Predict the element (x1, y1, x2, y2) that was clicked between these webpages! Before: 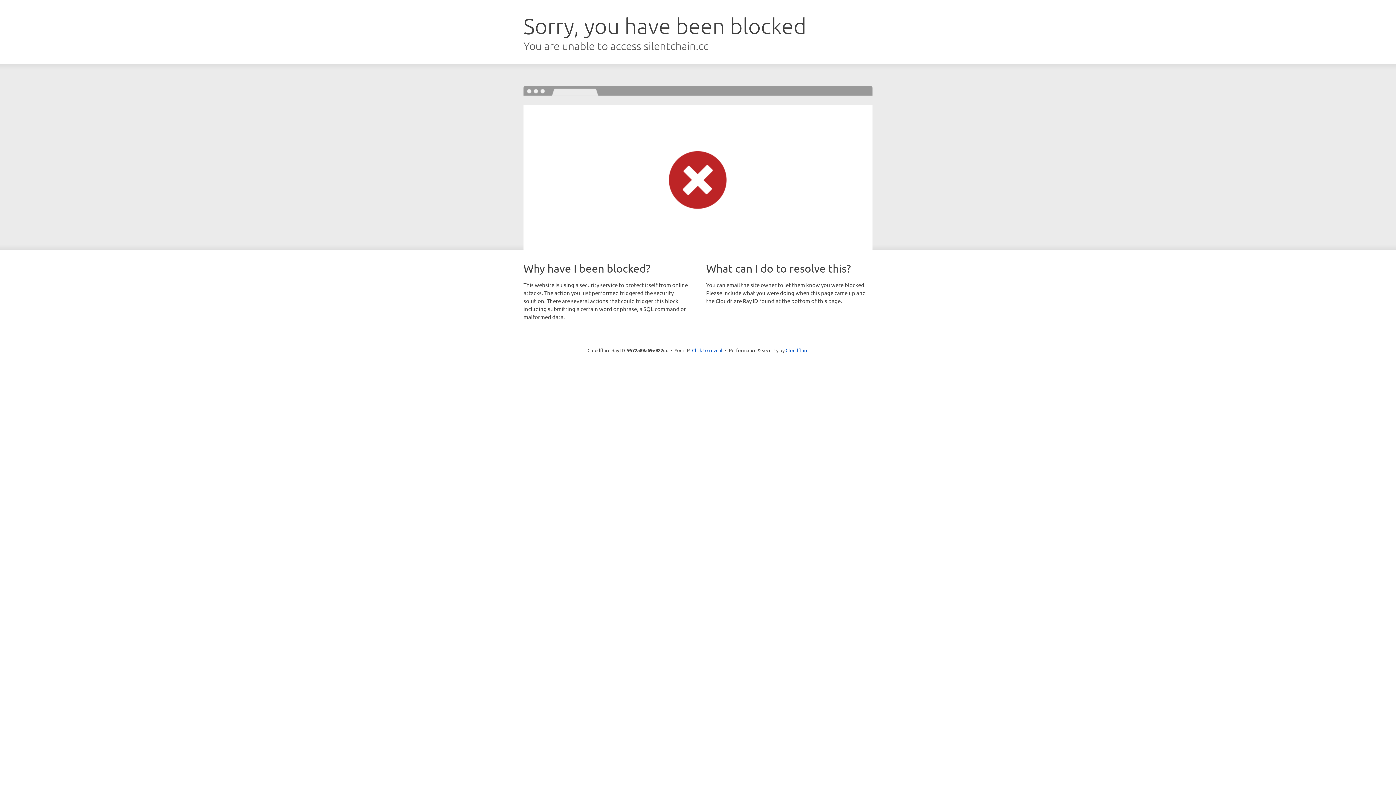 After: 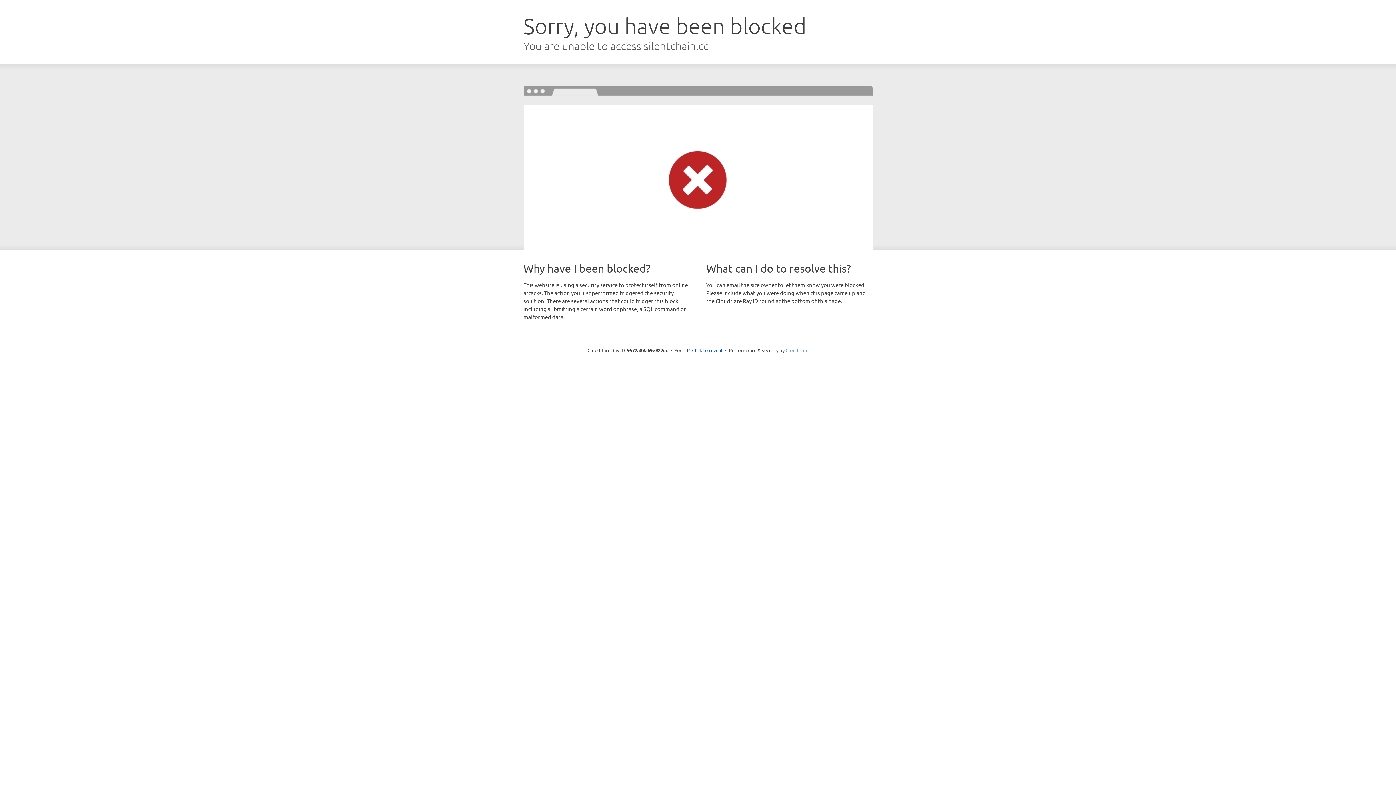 Action: bbox: (785, 347, 808, 353) label: Cloudflare